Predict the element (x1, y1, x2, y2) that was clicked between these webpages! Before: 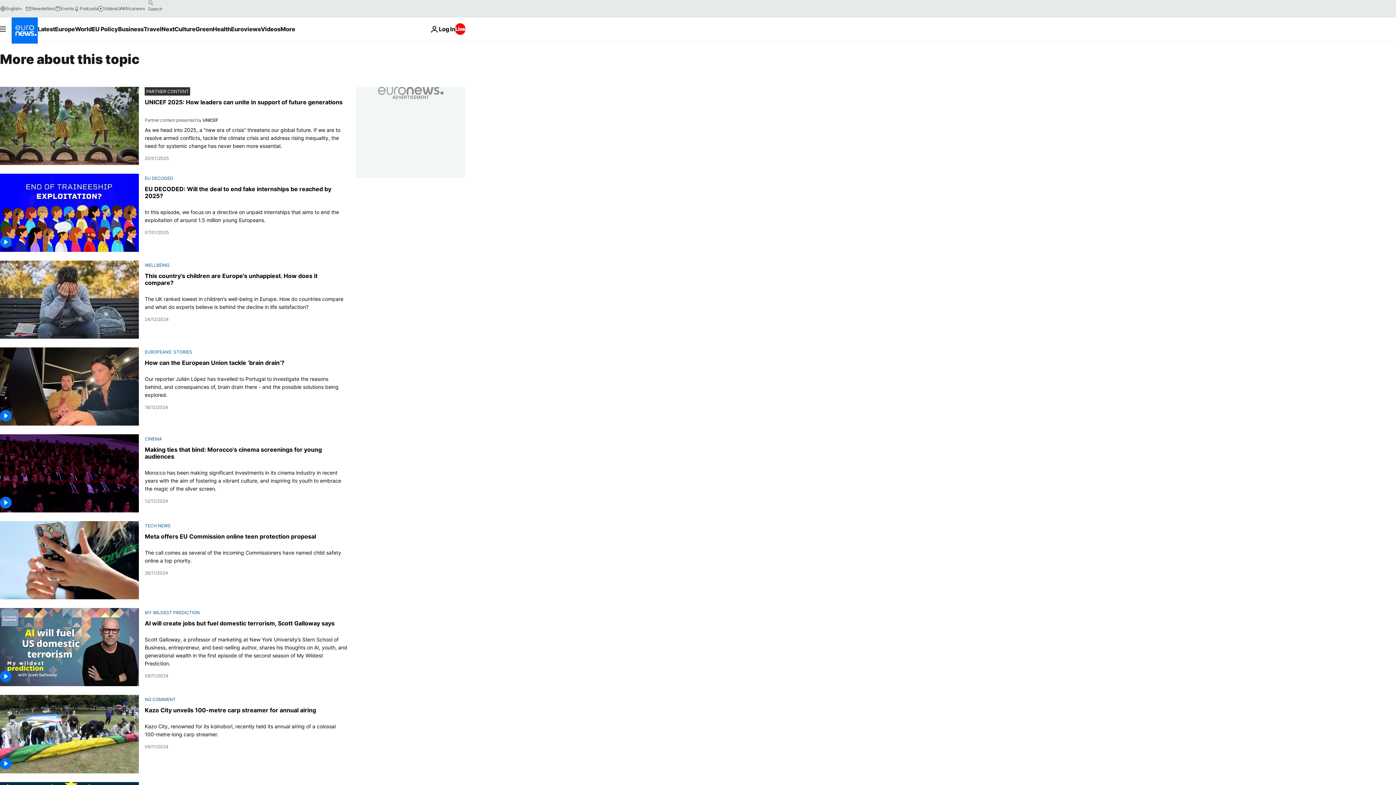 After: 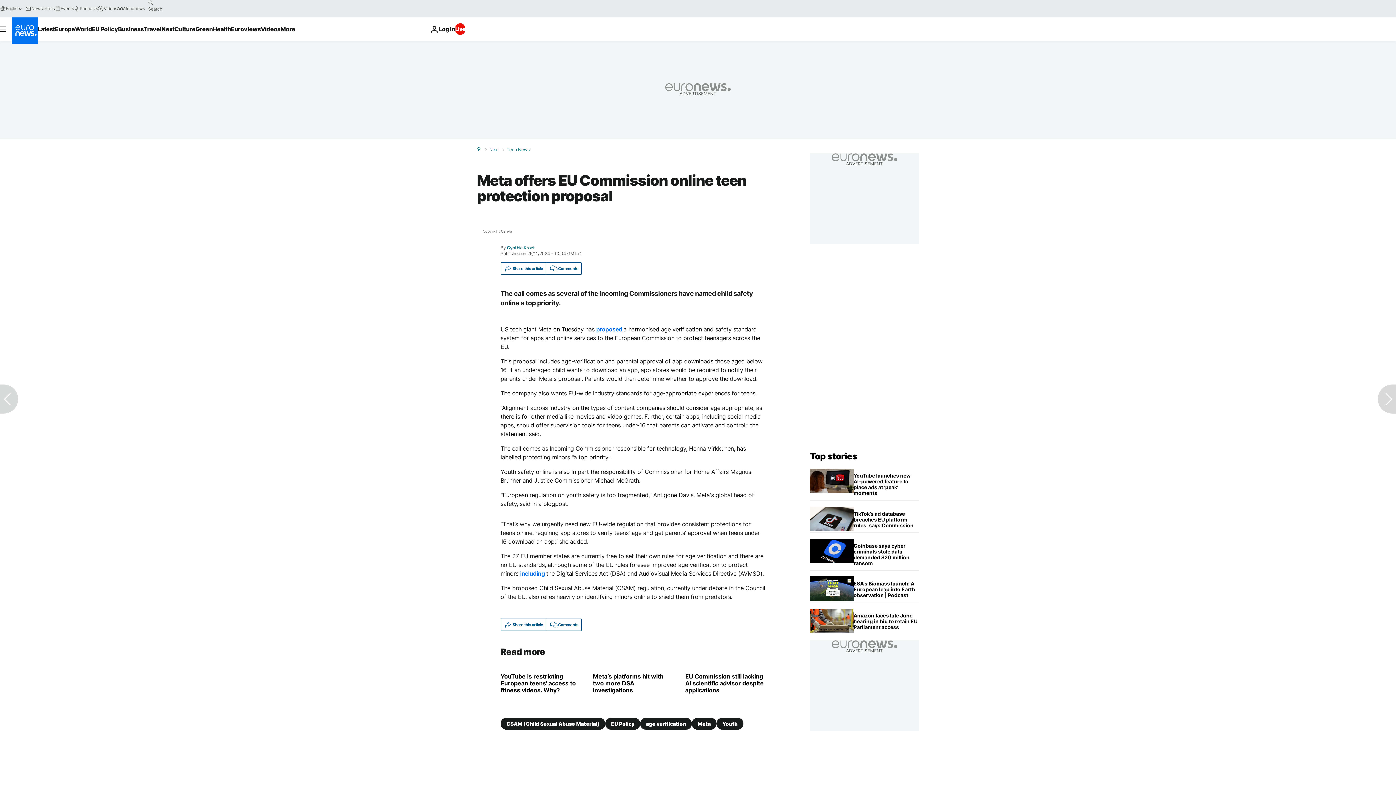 Action: label: The call comes as several of the incoming Commissioners have named child safety online a top priority. bbox: (144, 549, 347, 565)